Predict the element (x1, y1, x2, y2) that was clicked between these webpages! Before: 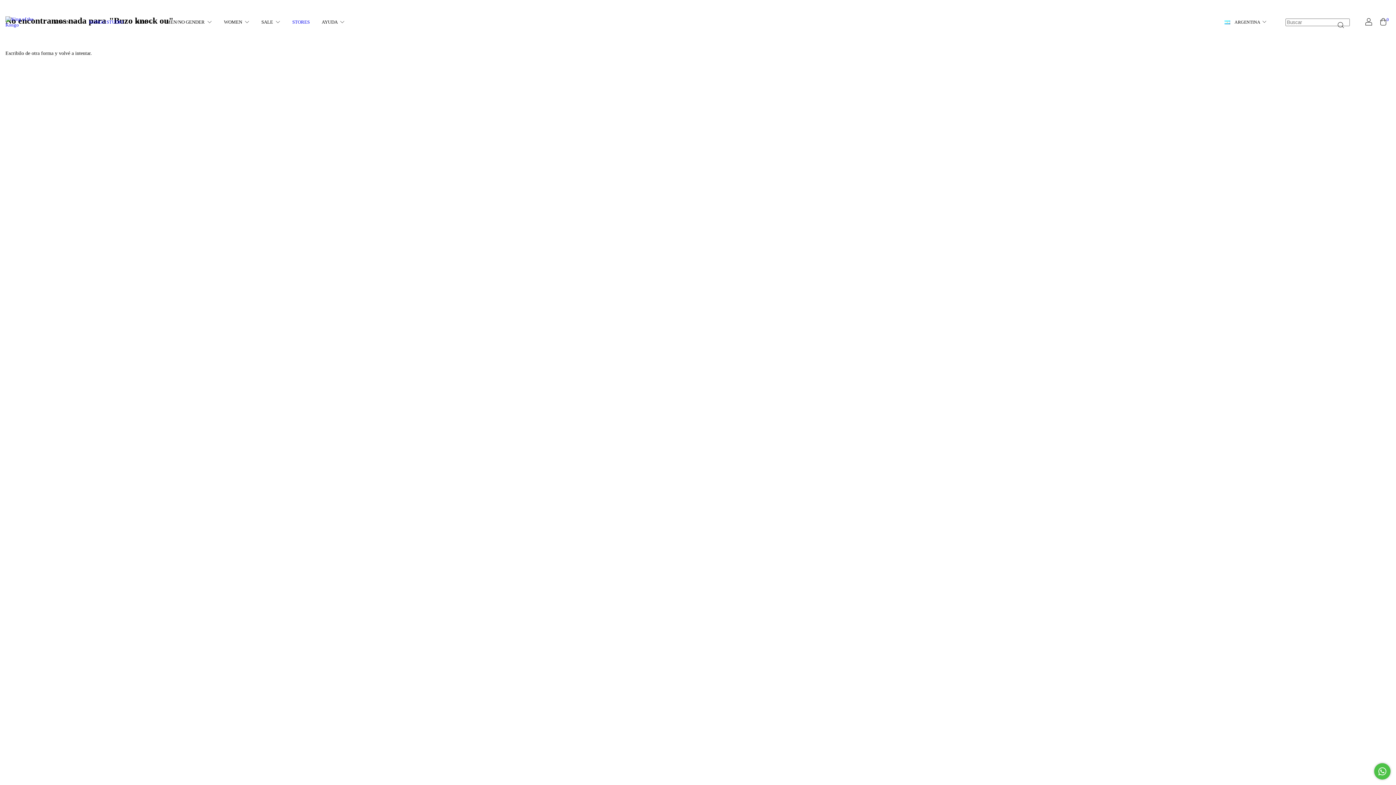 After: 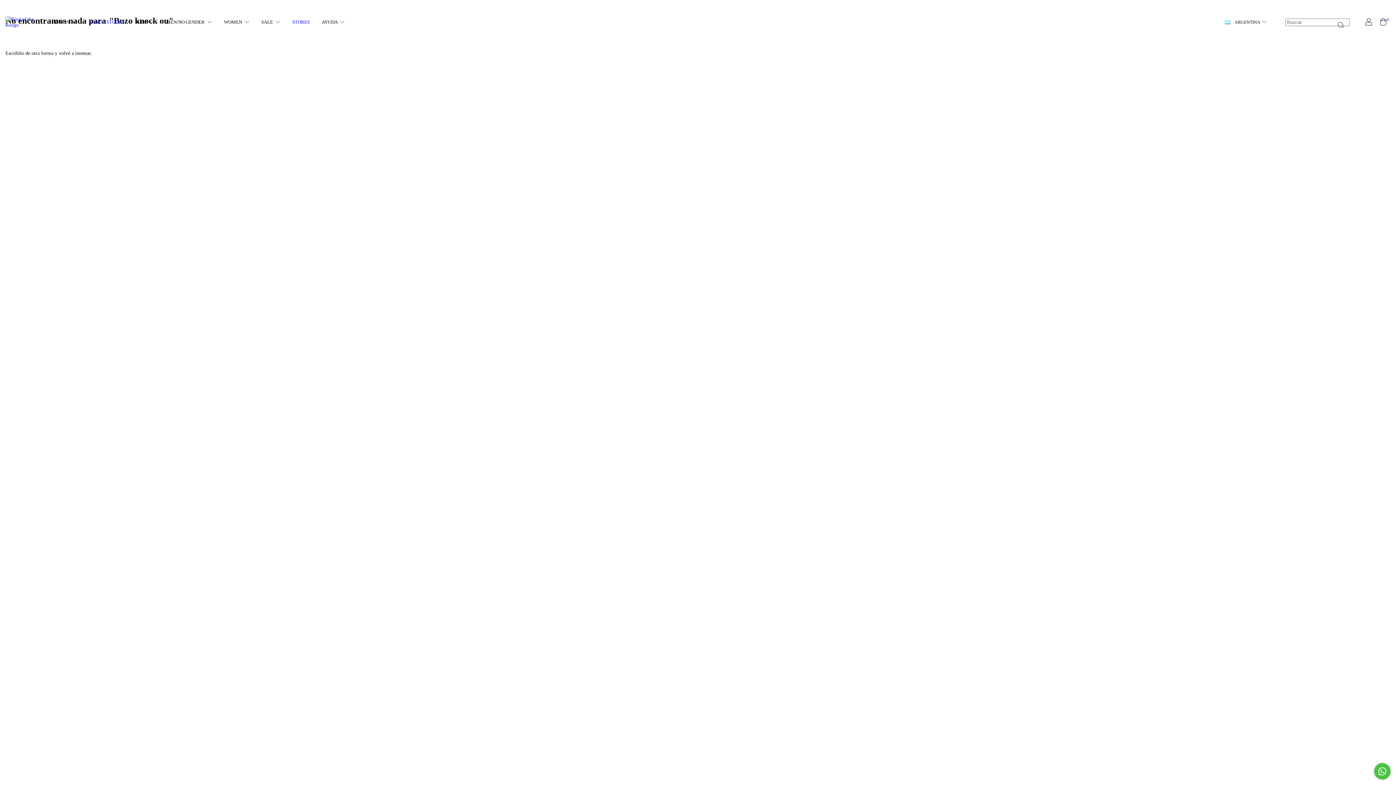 Action: label: SALE  bbox: (259, 19, 282, 24)